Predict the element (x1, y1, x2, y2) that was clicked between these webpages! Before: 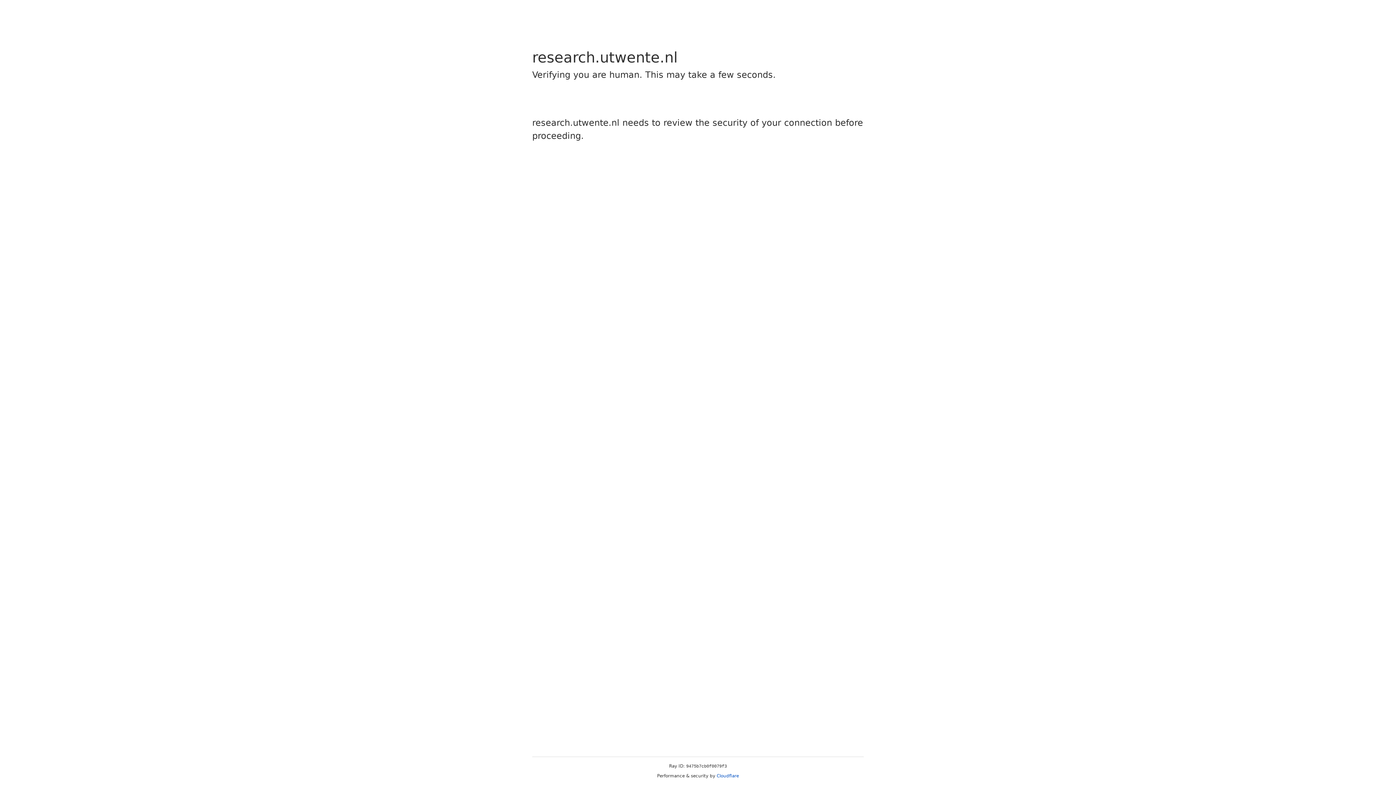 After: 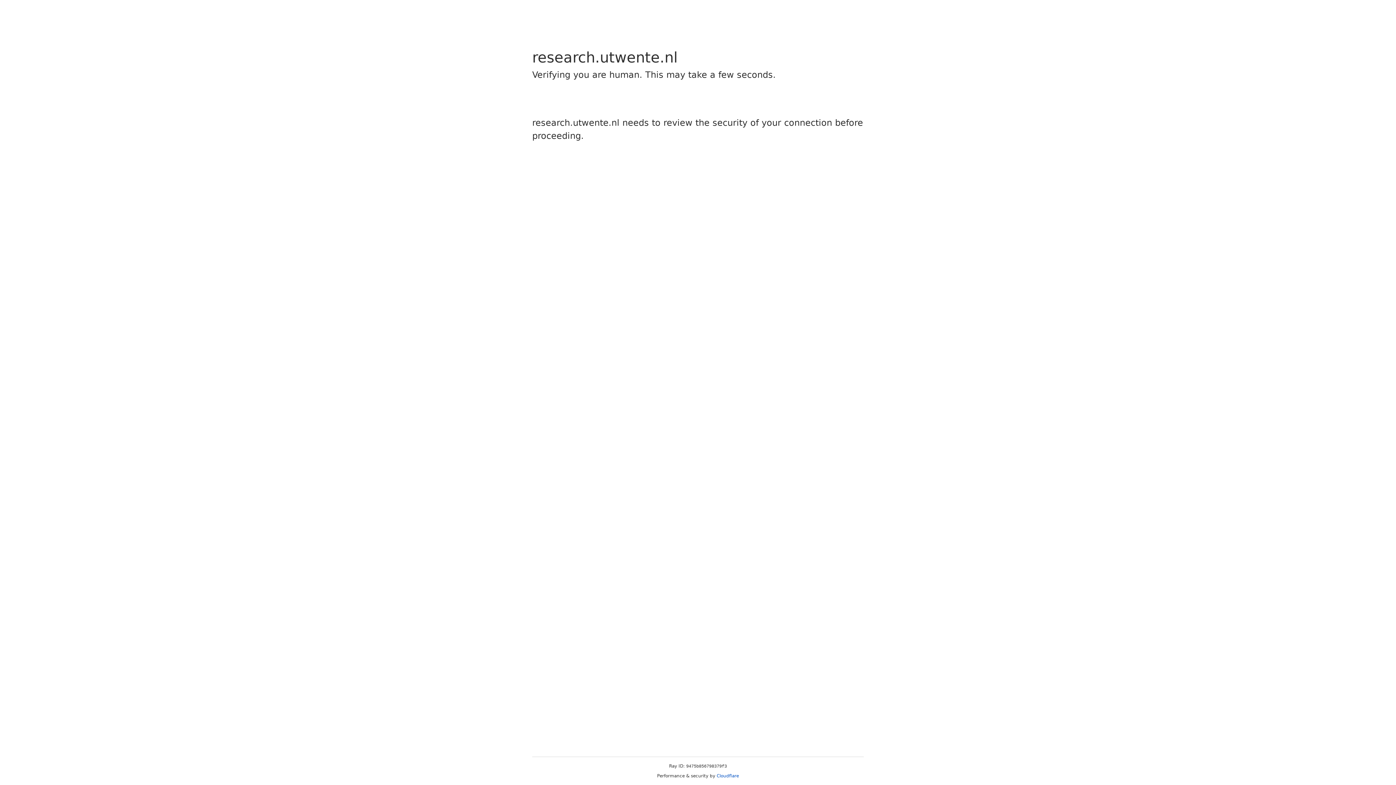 Action: label: Cloudflare bbox: (716, 773, 739, 778)